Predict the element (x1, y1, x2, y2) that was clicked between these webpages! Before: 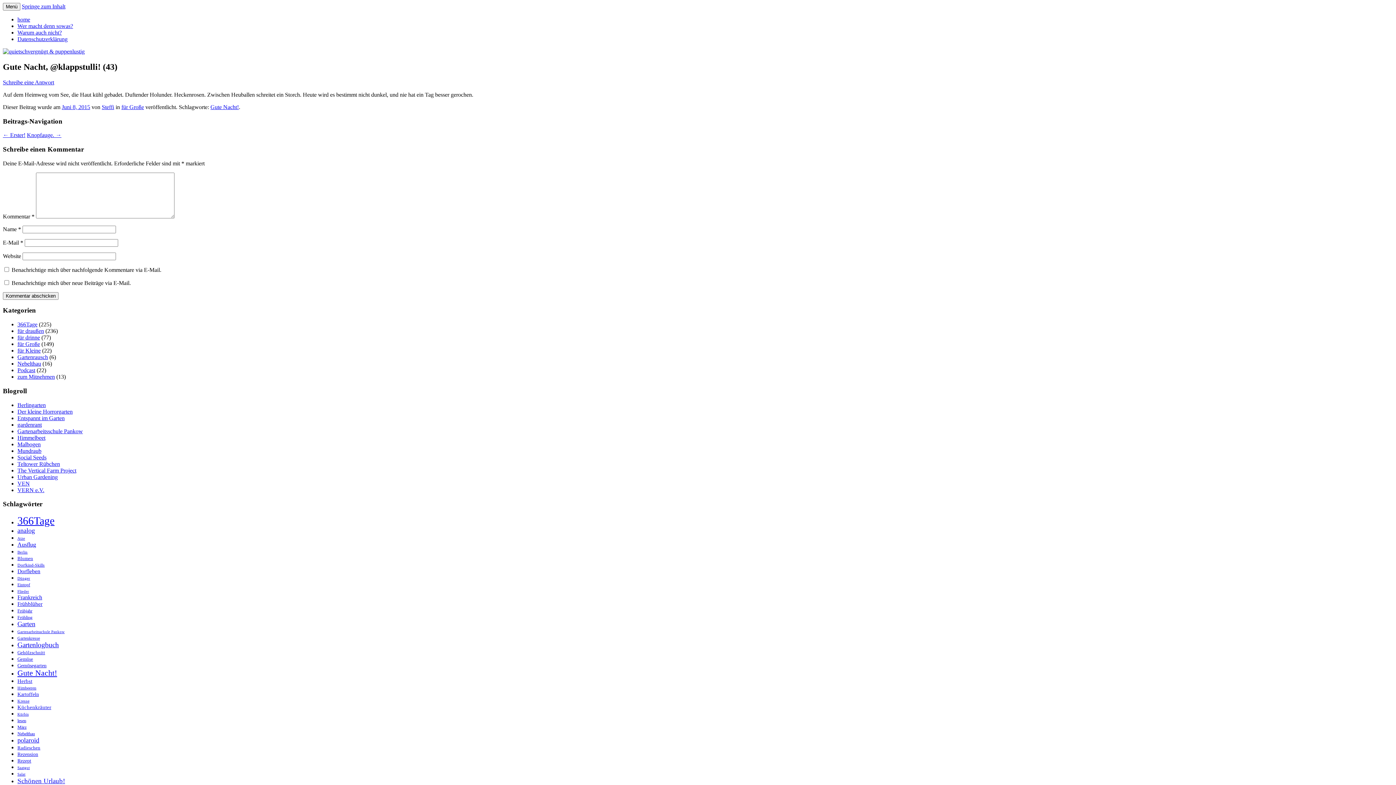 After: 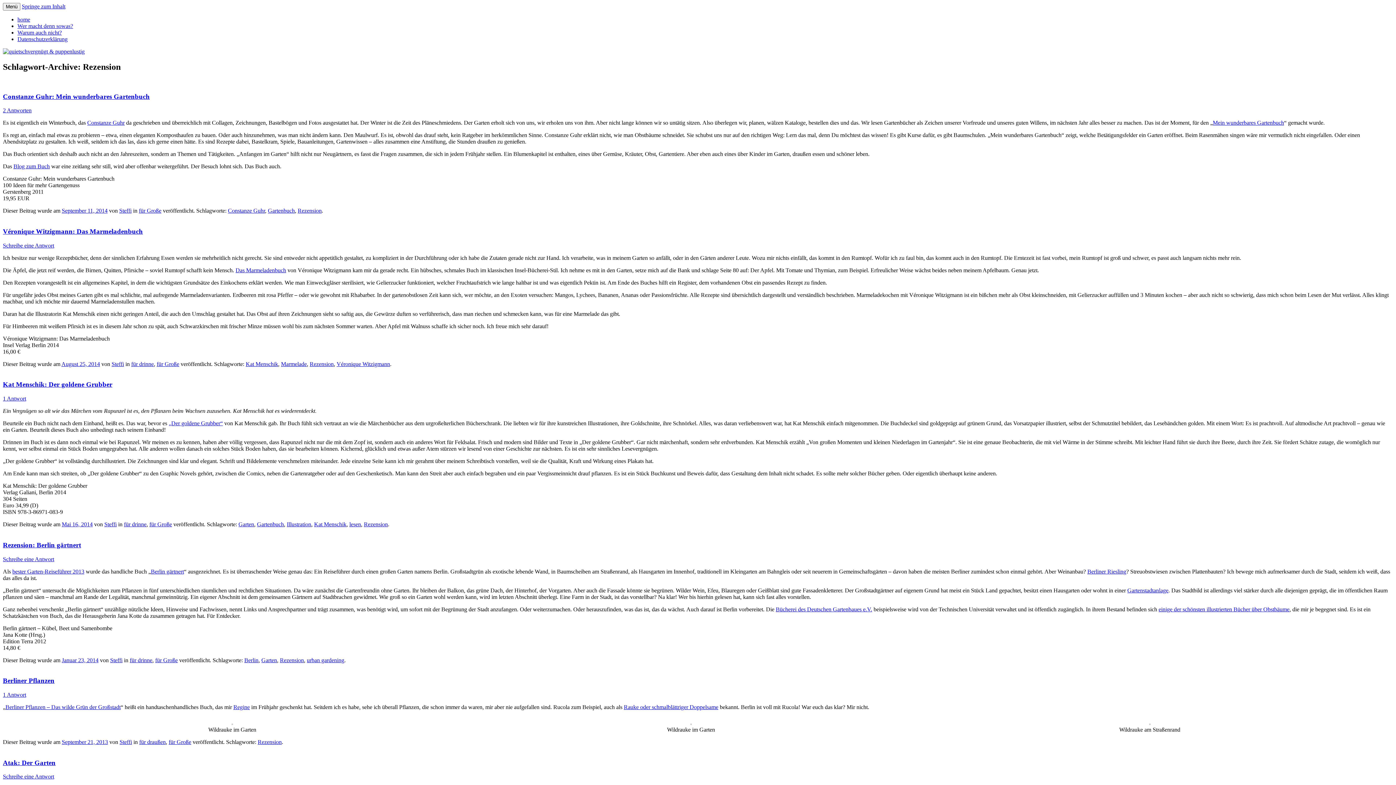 Action: bbox: (17, 752, 38, 757) label: Rezension (8 Einträge)